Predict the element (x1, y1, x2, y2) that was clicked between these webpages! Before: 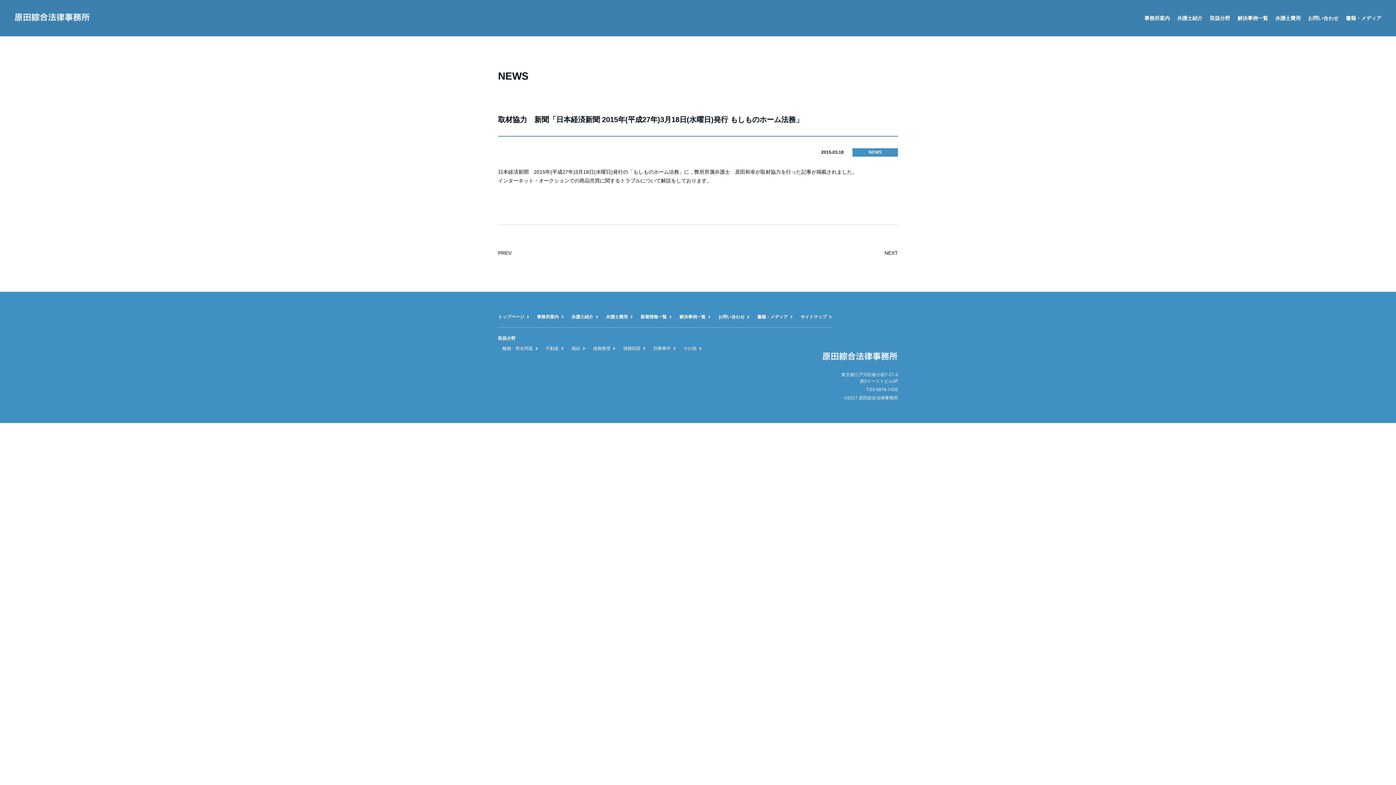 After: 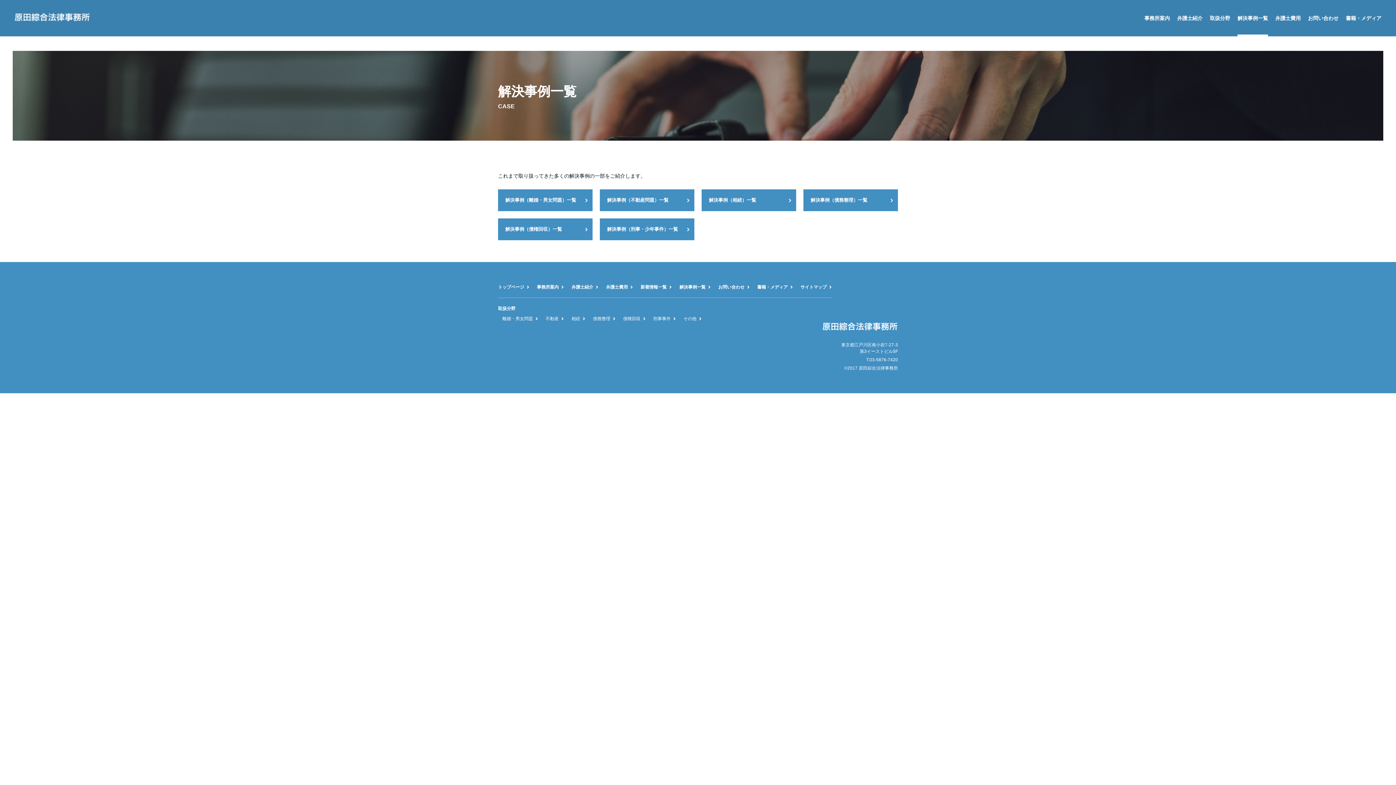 Action: bbox: (1237, 0, 1268, 36) label: 解決事例一覧